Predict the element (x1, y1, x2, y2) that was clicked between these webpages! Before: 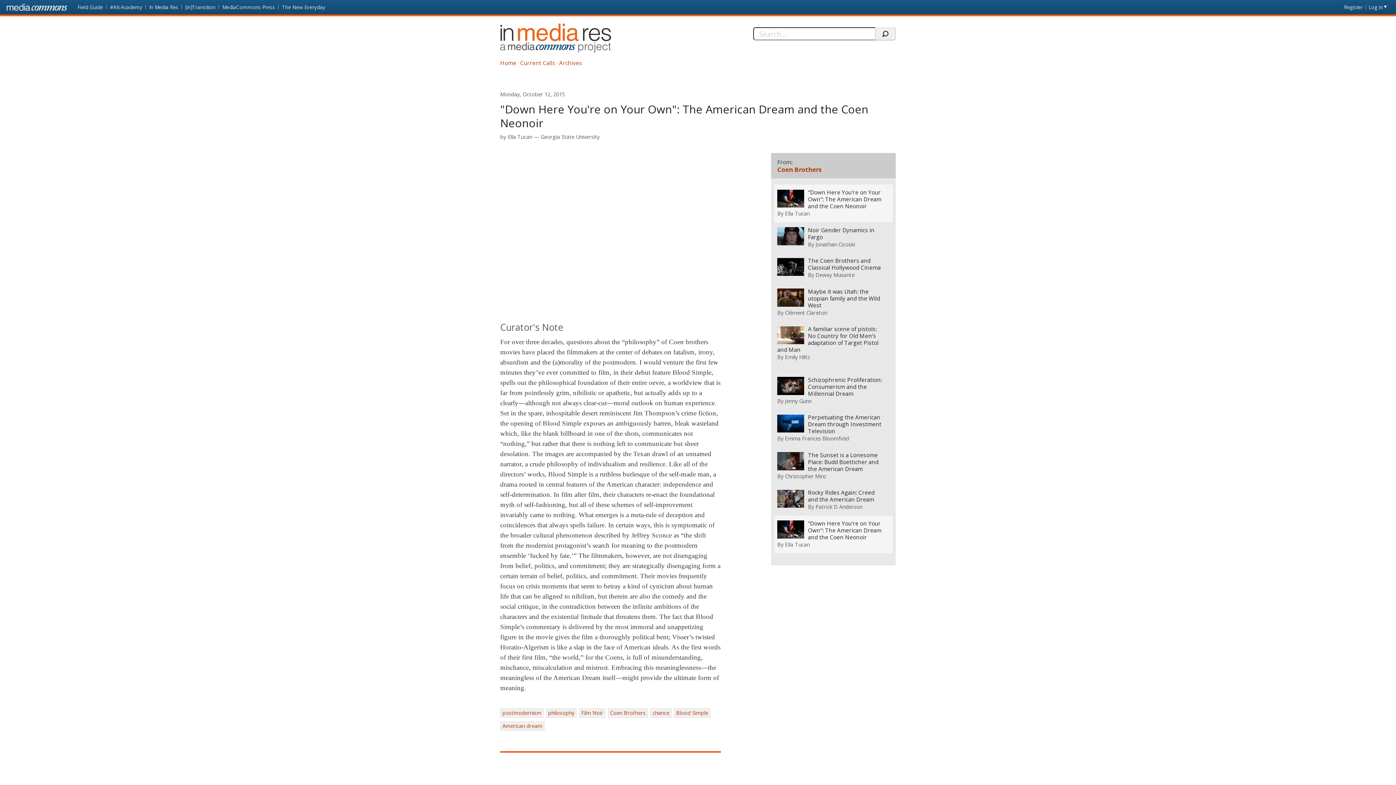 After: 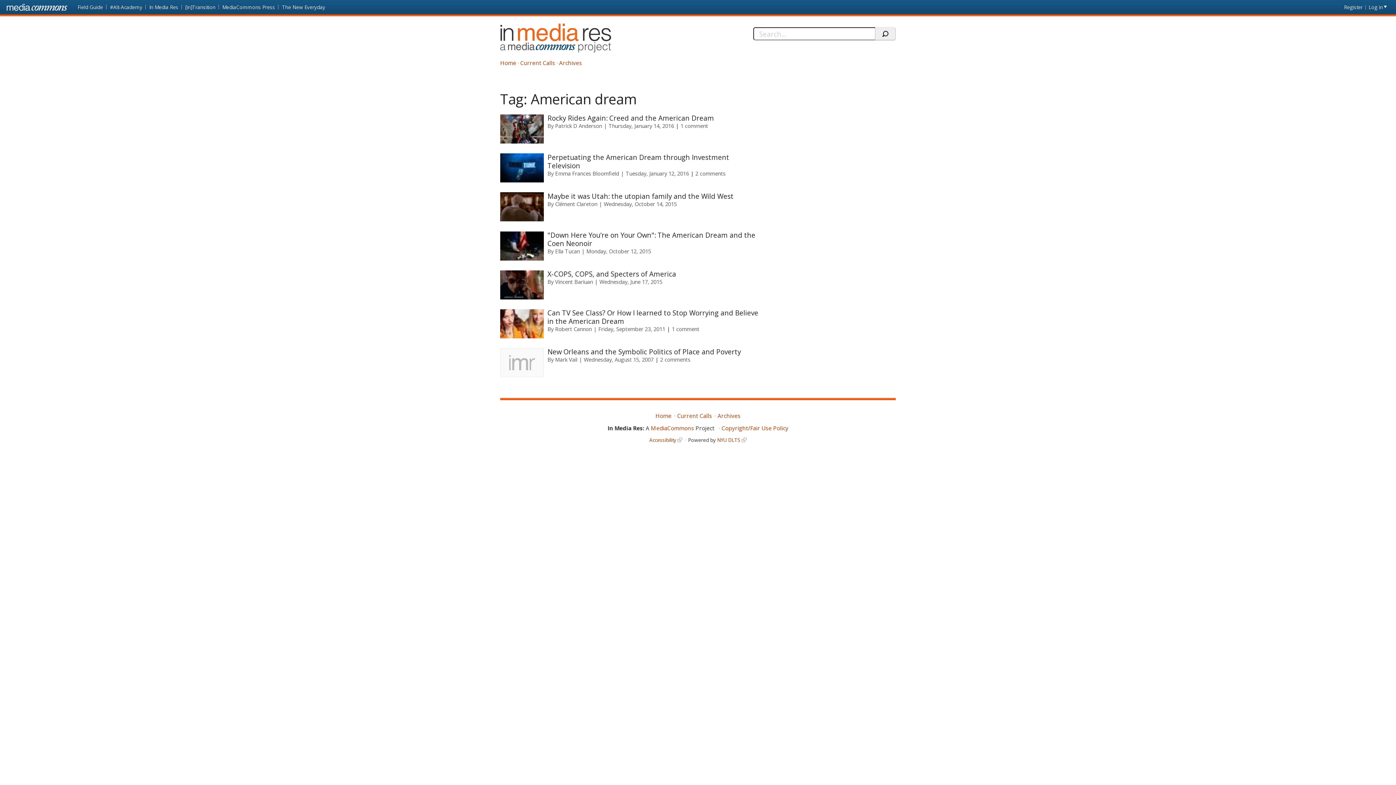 Action: label: American dream bbox: (500, 721, 544, 731)